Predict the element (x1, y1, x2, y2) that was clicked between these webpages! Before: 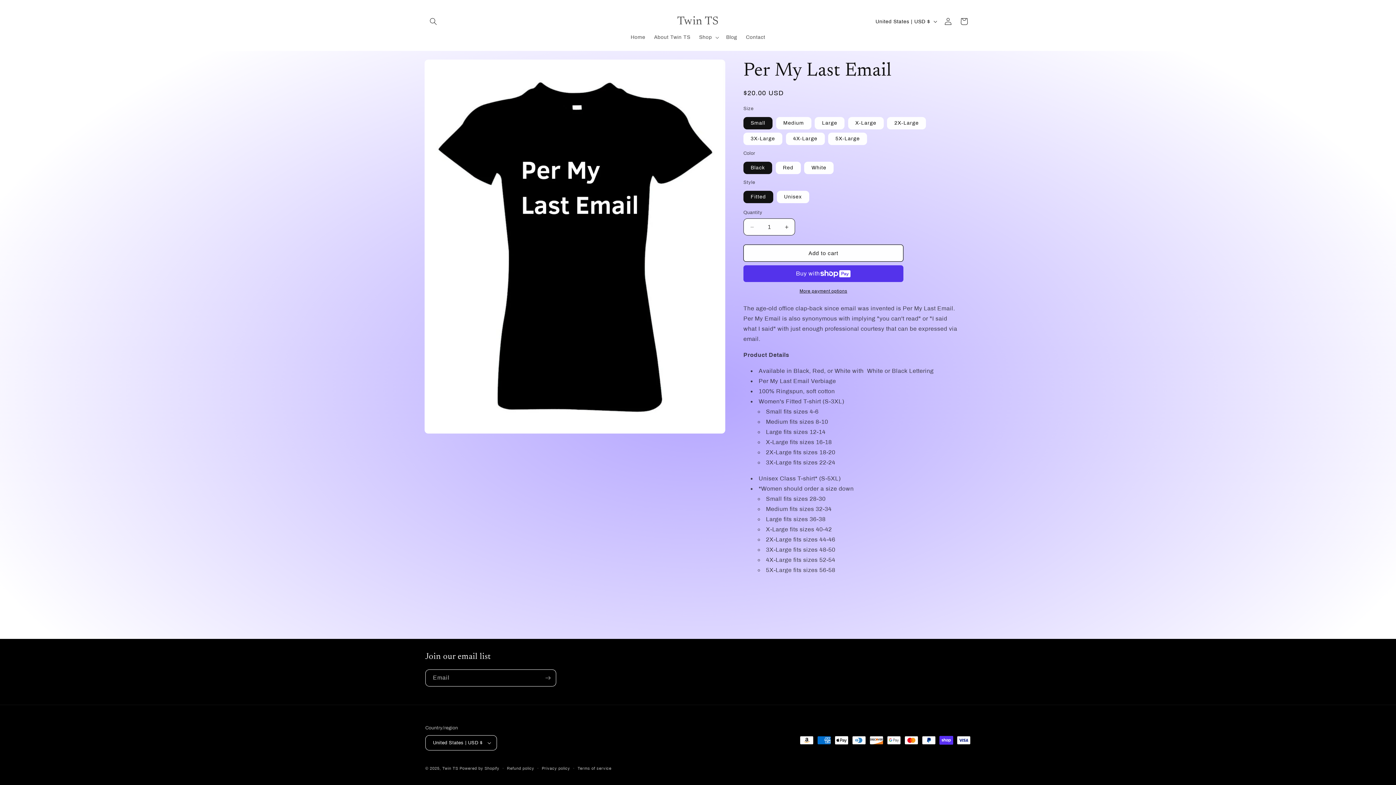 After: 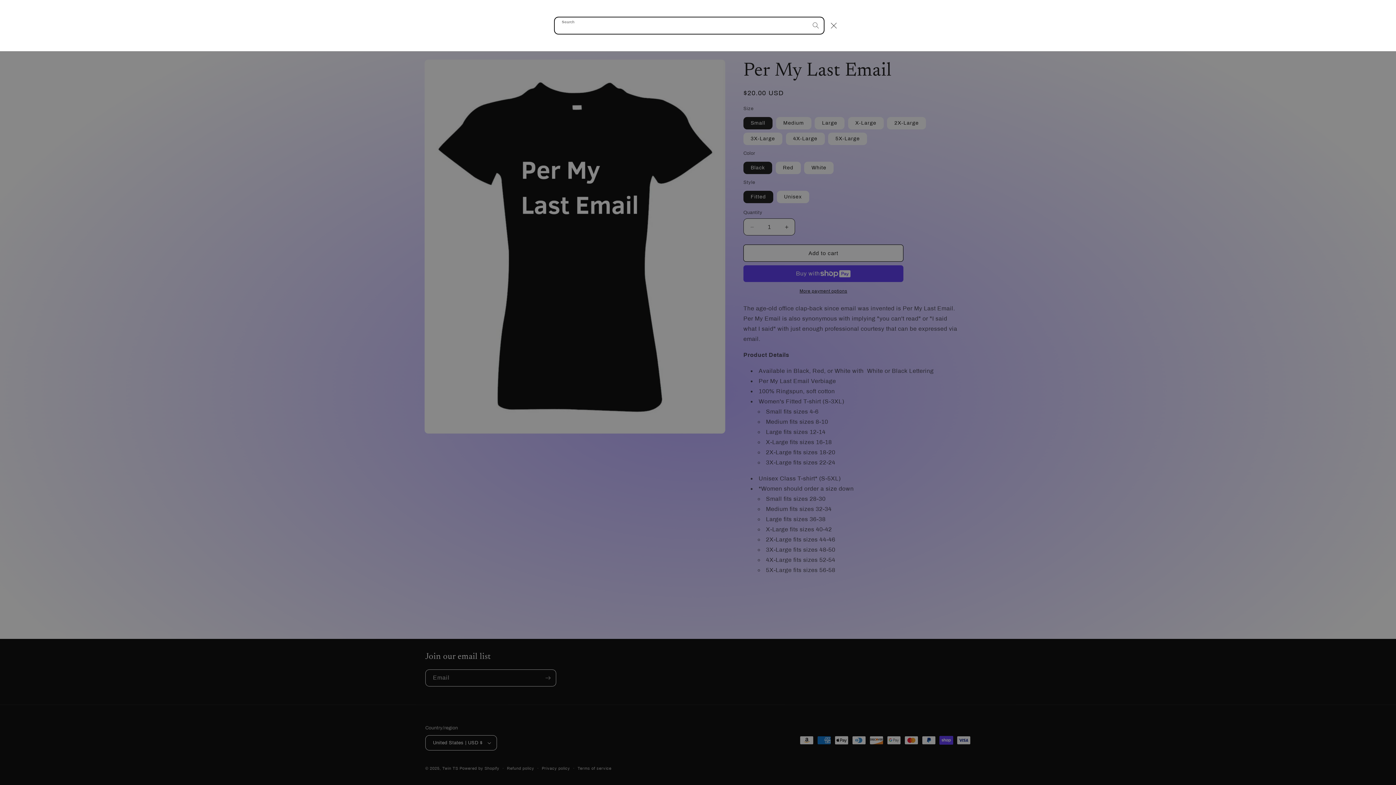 Action: label: Search bbox: (425, 13, 441, 29)